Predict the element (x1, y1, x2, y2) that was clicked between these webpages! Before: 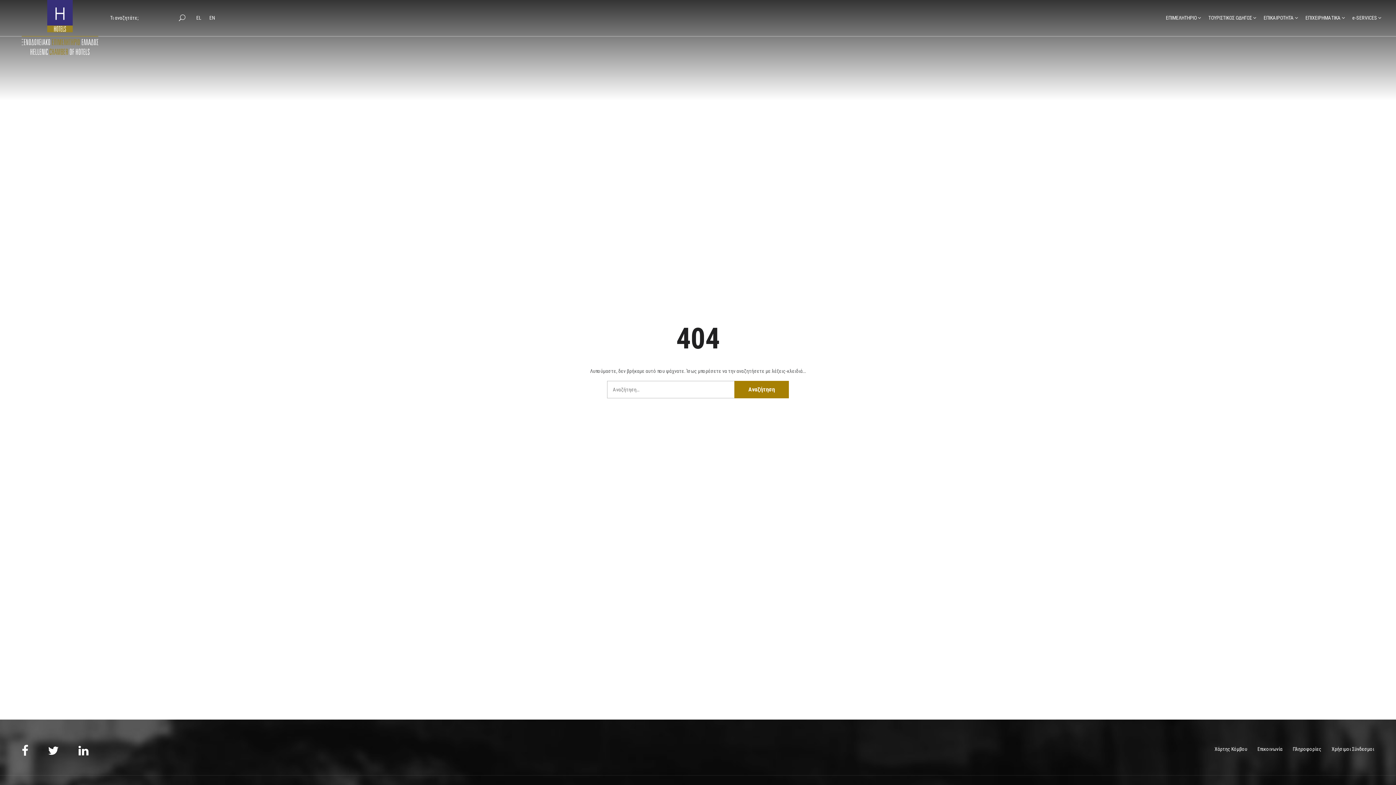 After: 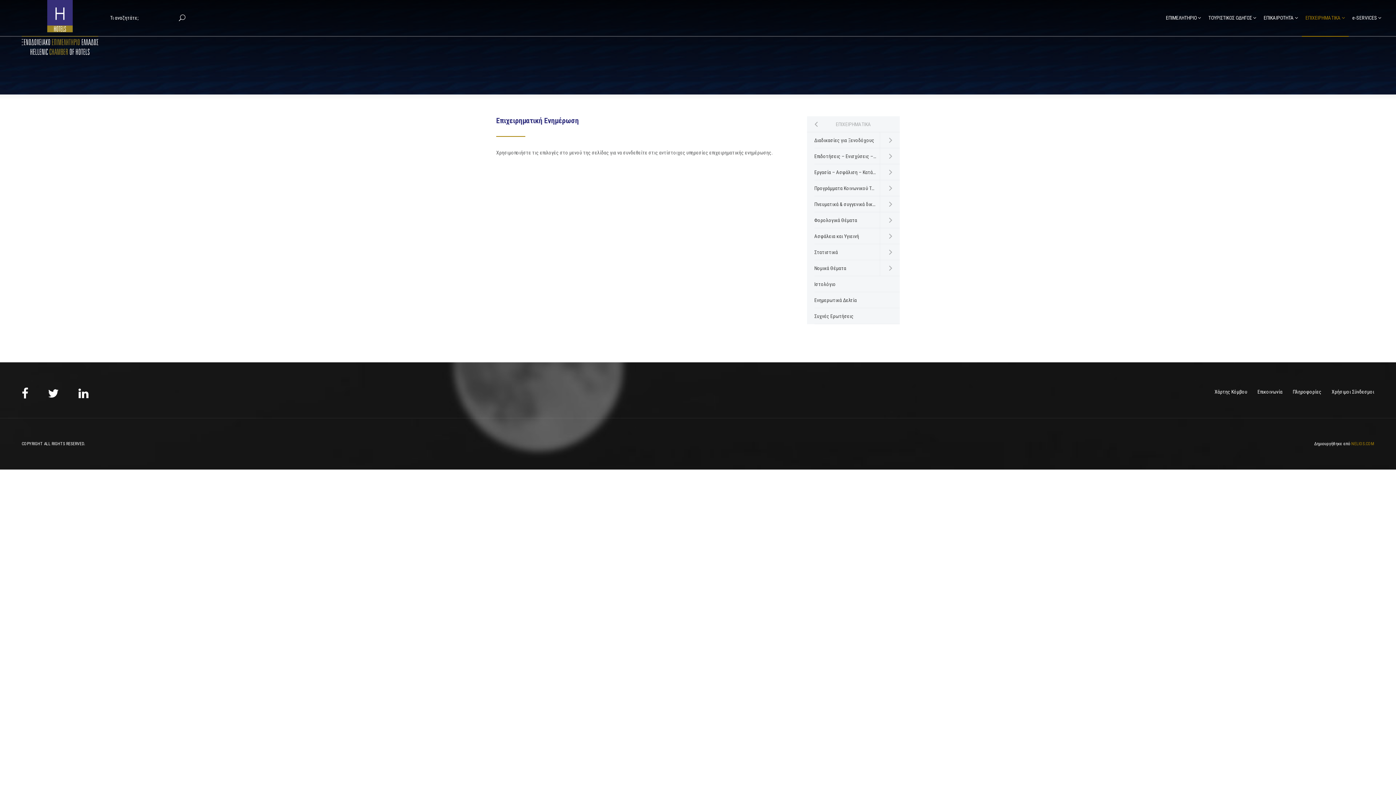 Action: label: ΕΠΙΧΕΙΡΗΜΑΤΙΚΑ bbox: (1302, 0, 1349, 36)